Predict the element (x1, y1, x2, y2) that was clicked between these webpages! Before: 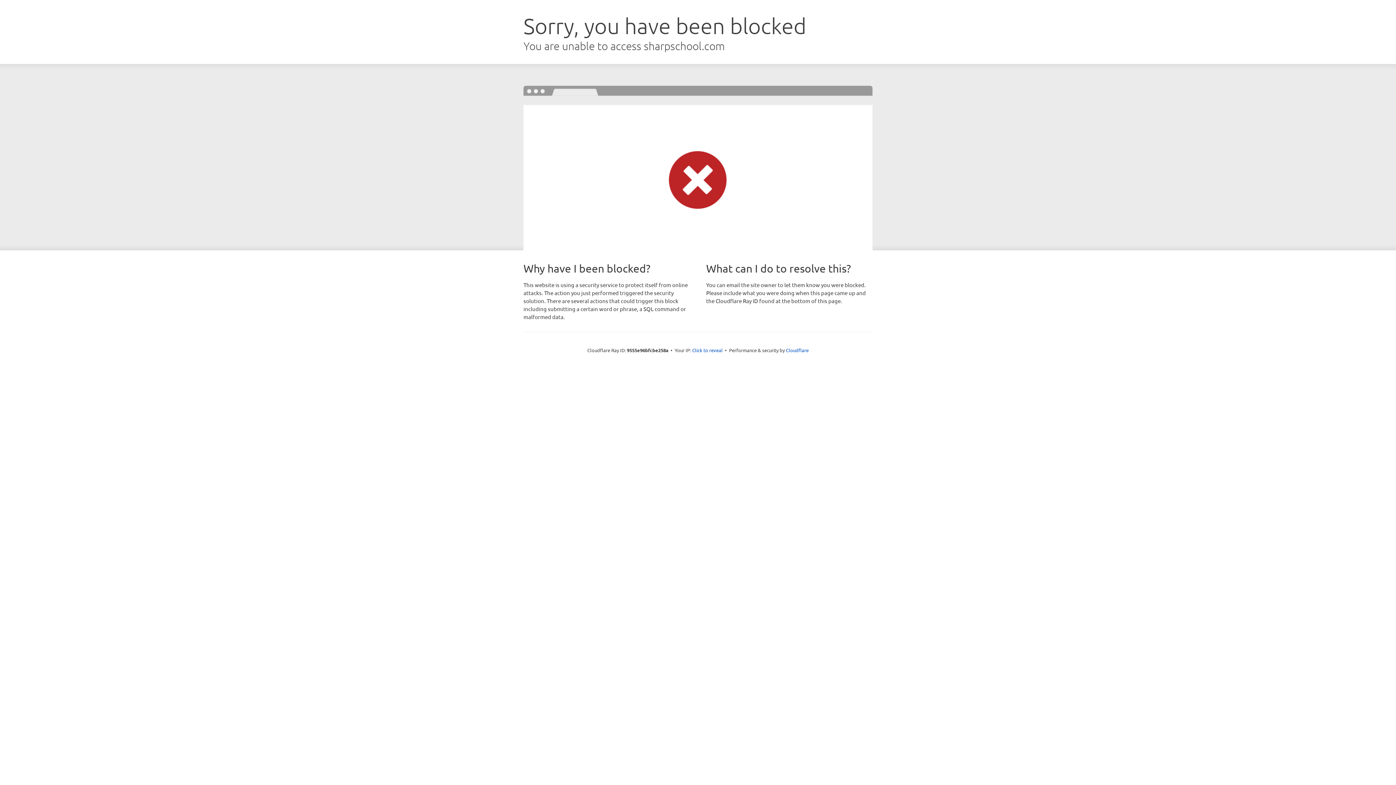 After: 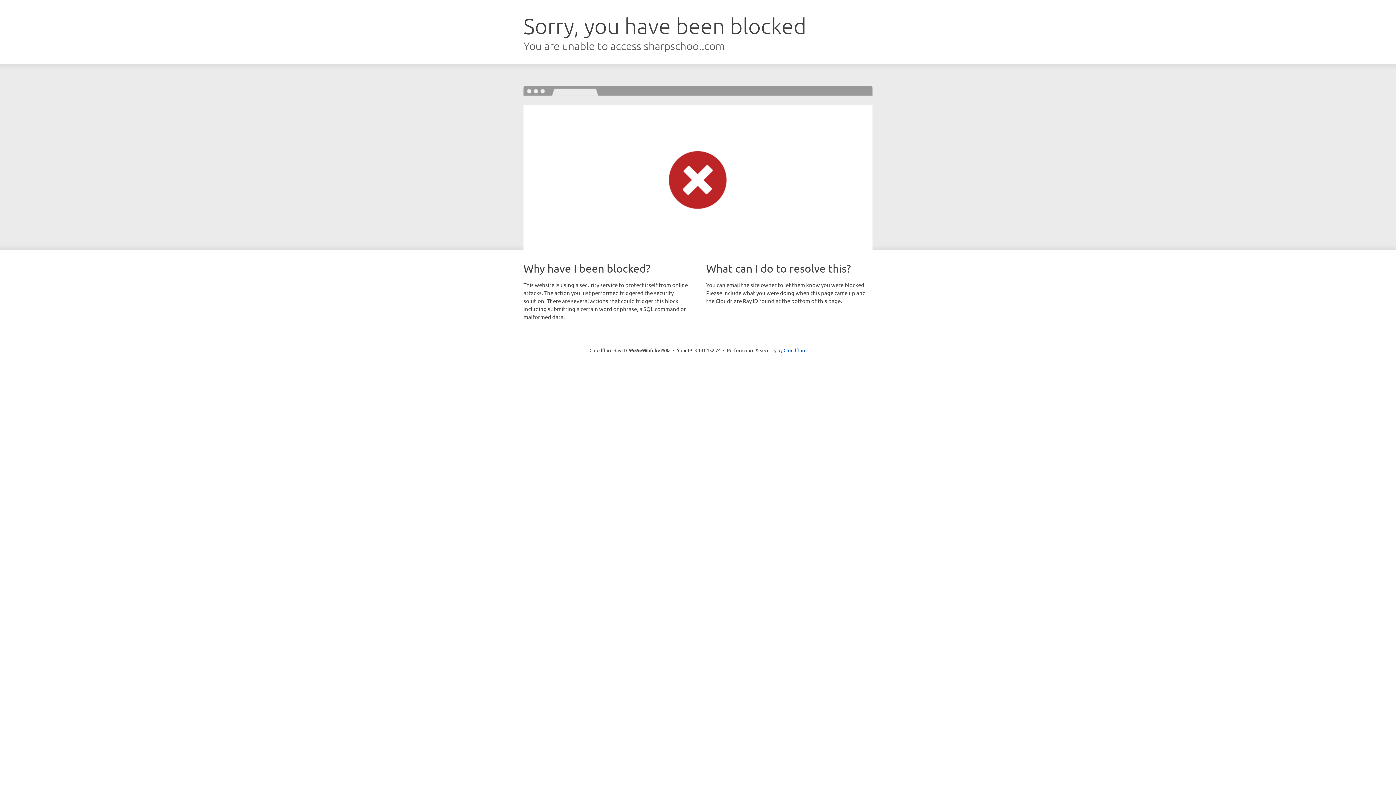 Action: bbox: (692, 346, 722, 353) label: Click to reveal